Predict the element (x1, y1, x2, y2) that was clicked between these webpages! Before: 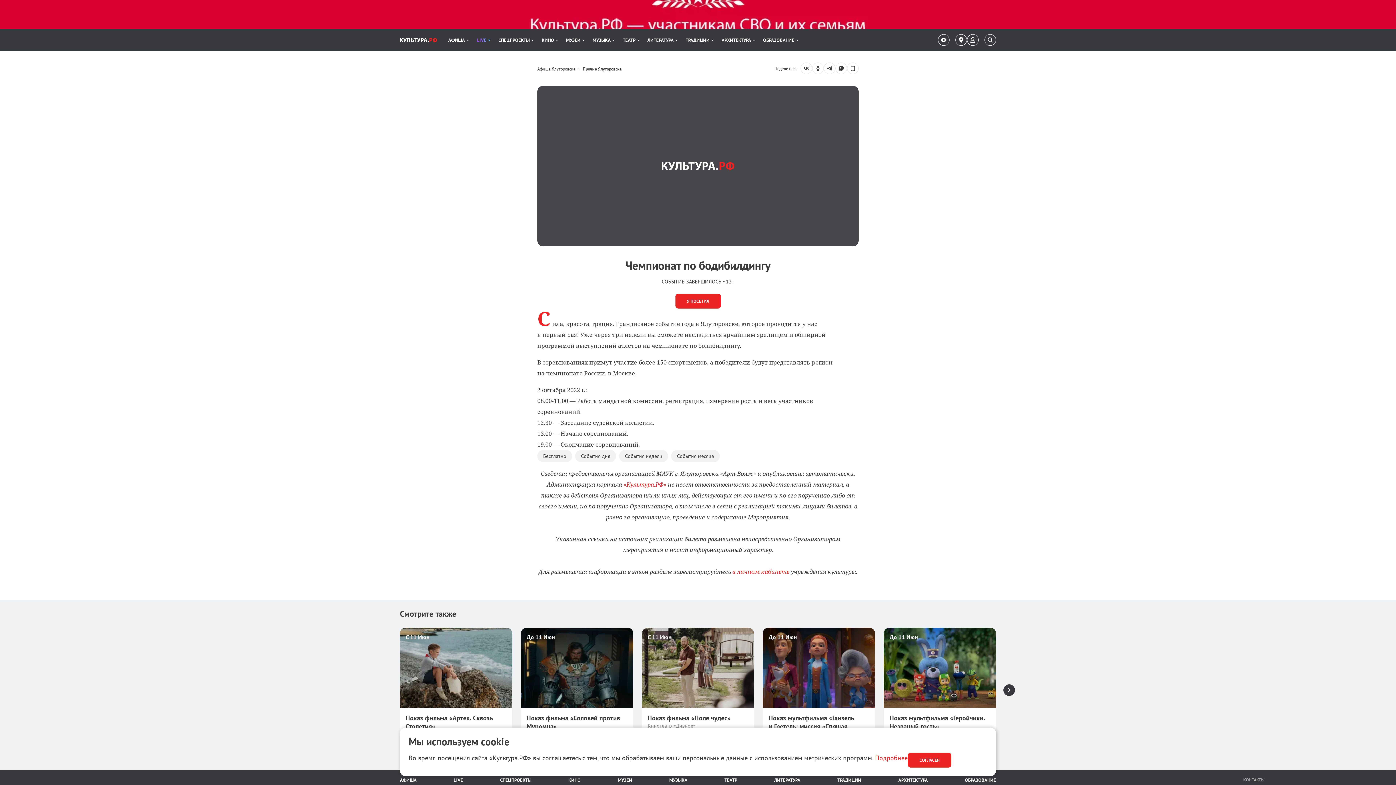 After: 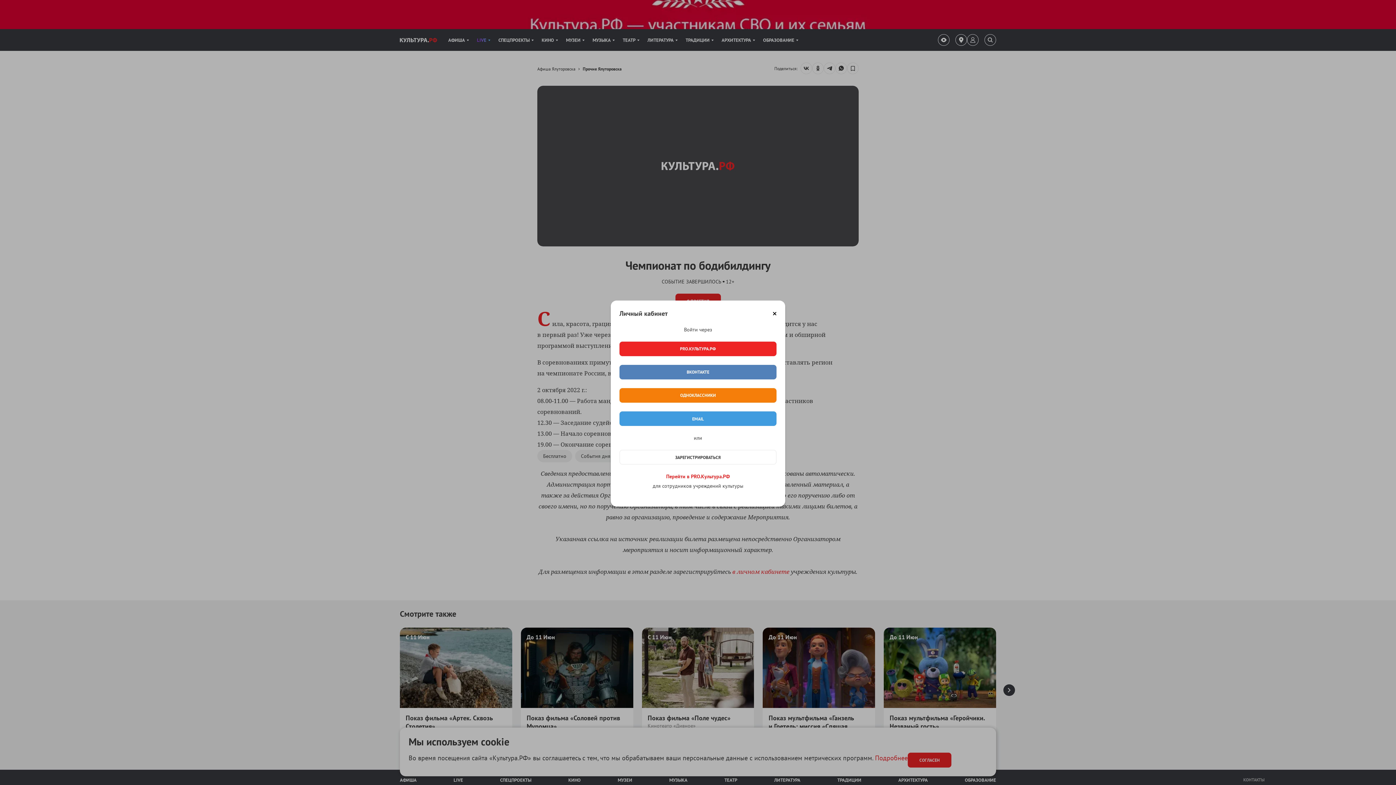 Action: label: Войти bbox: (967, 34, 978, 45)